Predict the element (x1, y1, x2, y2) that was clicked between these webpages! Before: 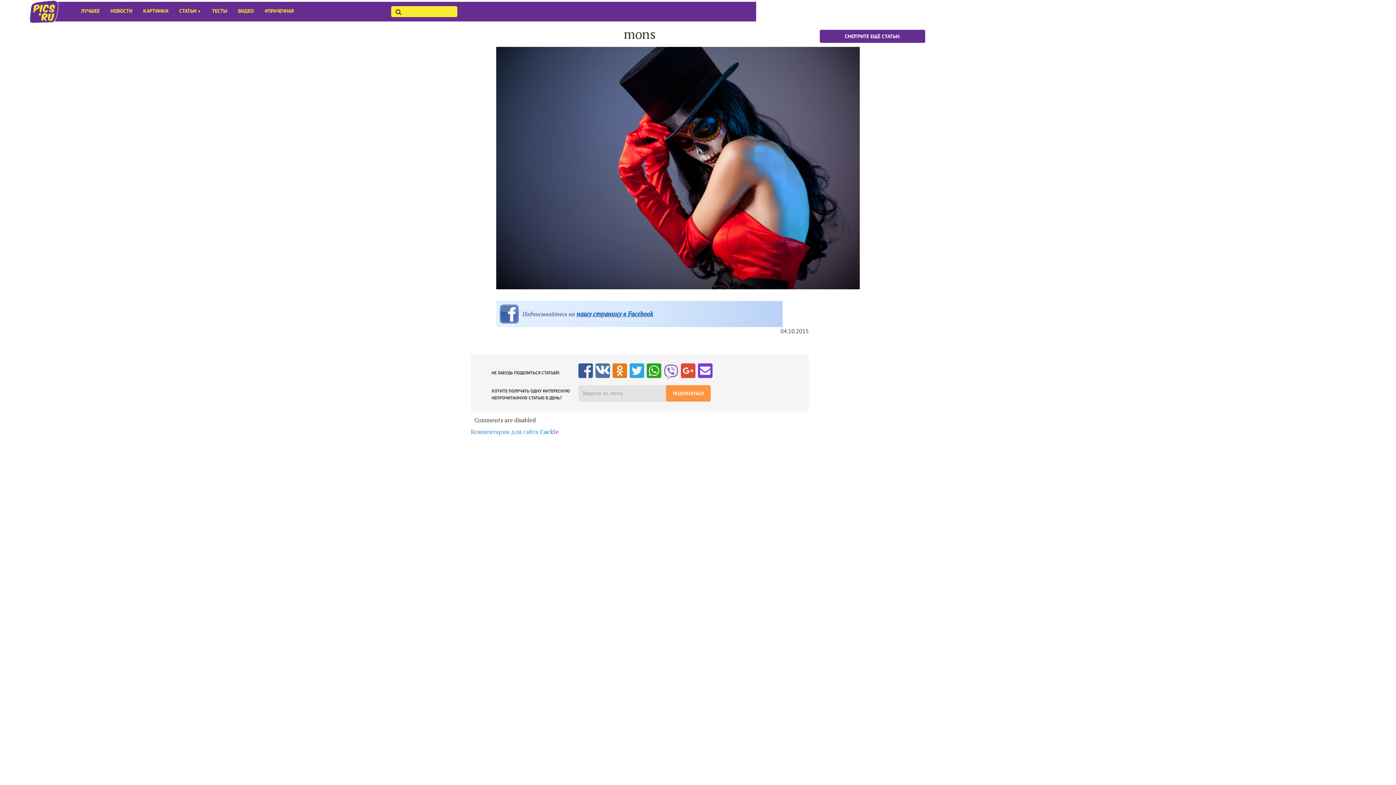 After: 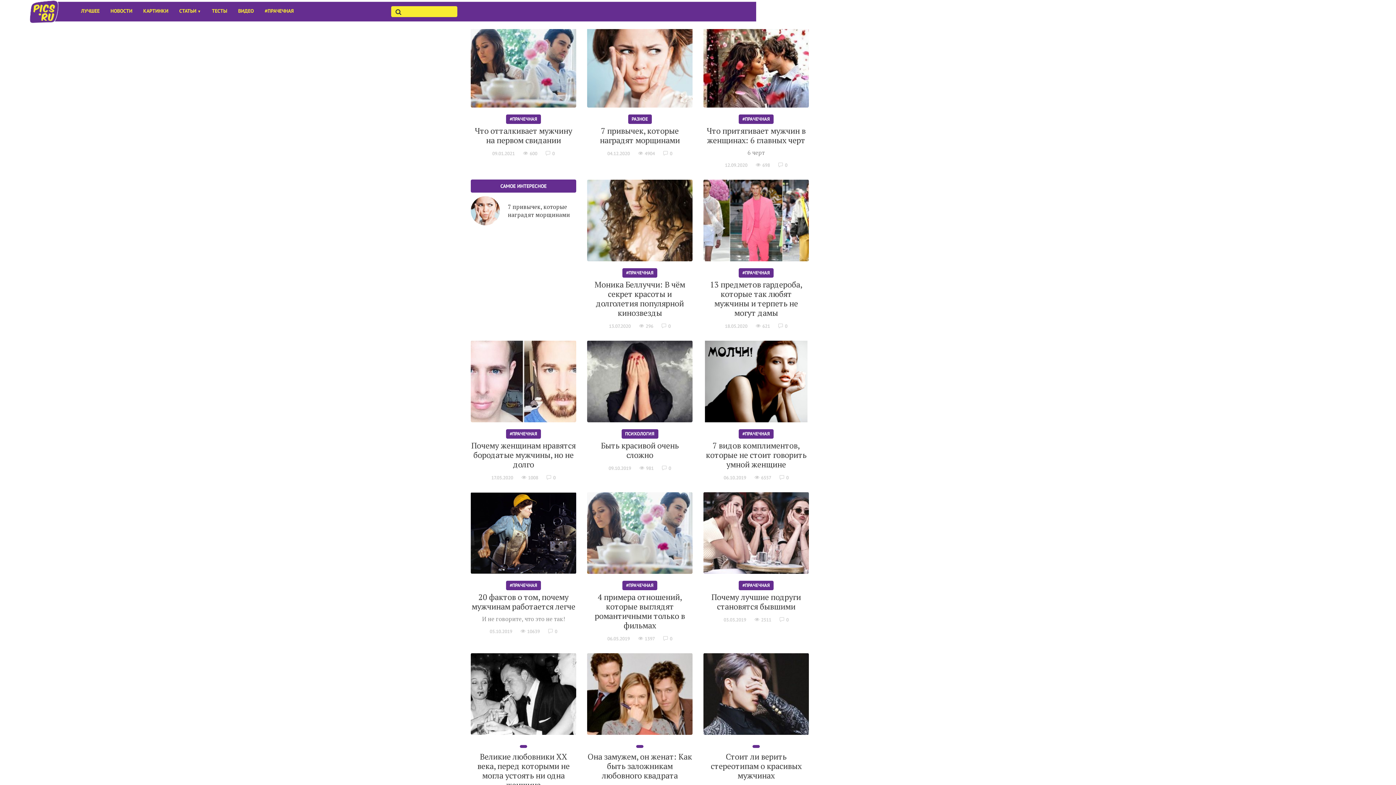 Action: bbox: (259, 1, 299, 20) label: #ПРАЧЕЧНАЯ